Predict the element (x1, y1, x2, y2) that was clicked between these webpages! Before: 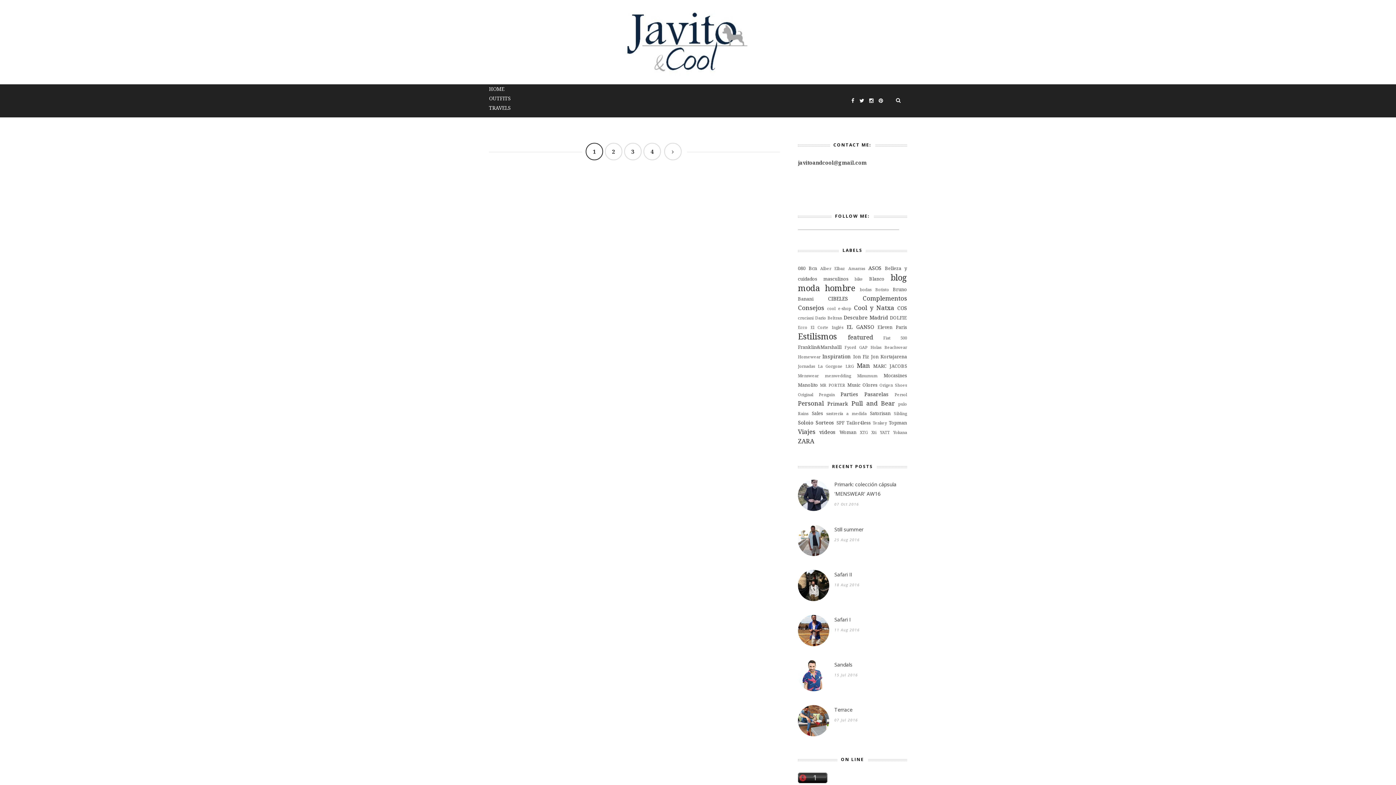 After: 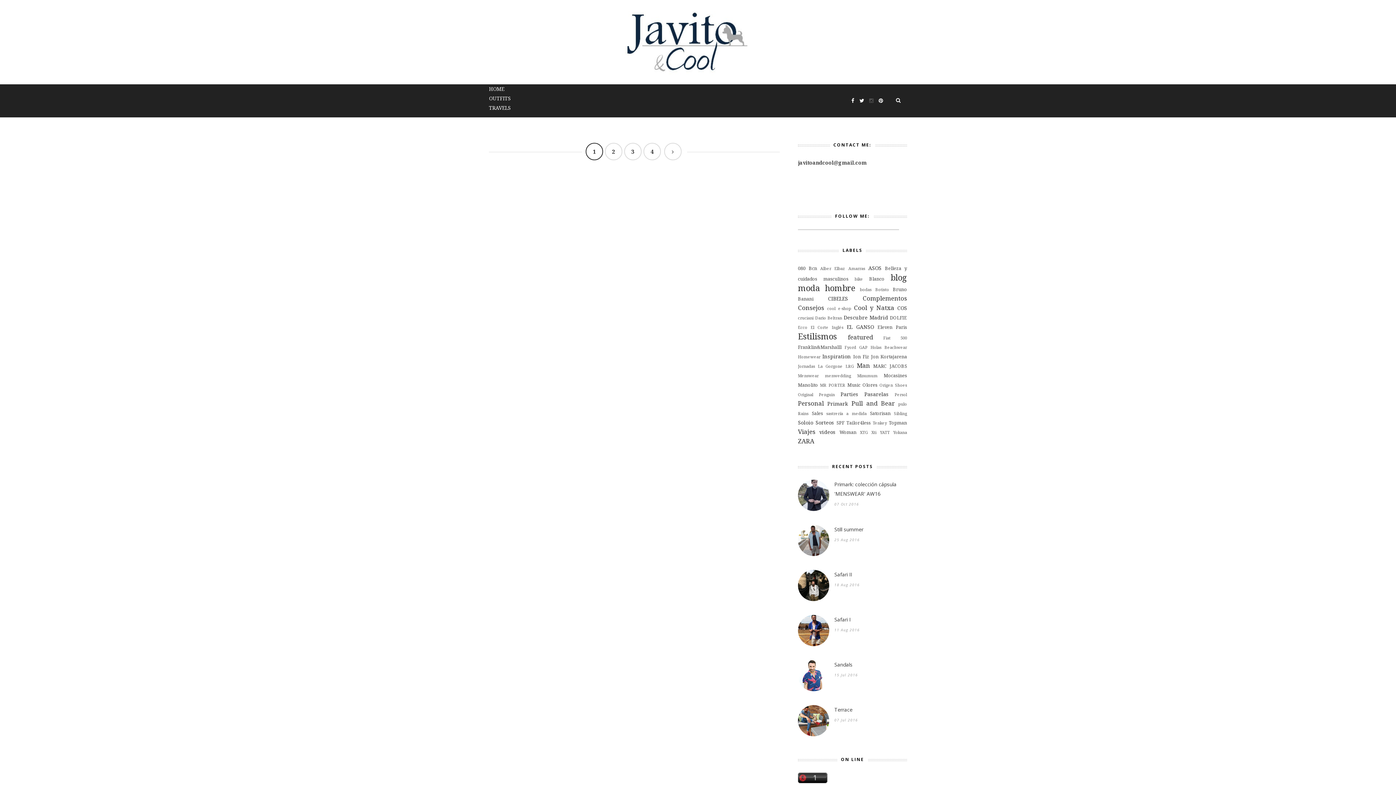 Action: bbox: (865, 97, 873, 104)